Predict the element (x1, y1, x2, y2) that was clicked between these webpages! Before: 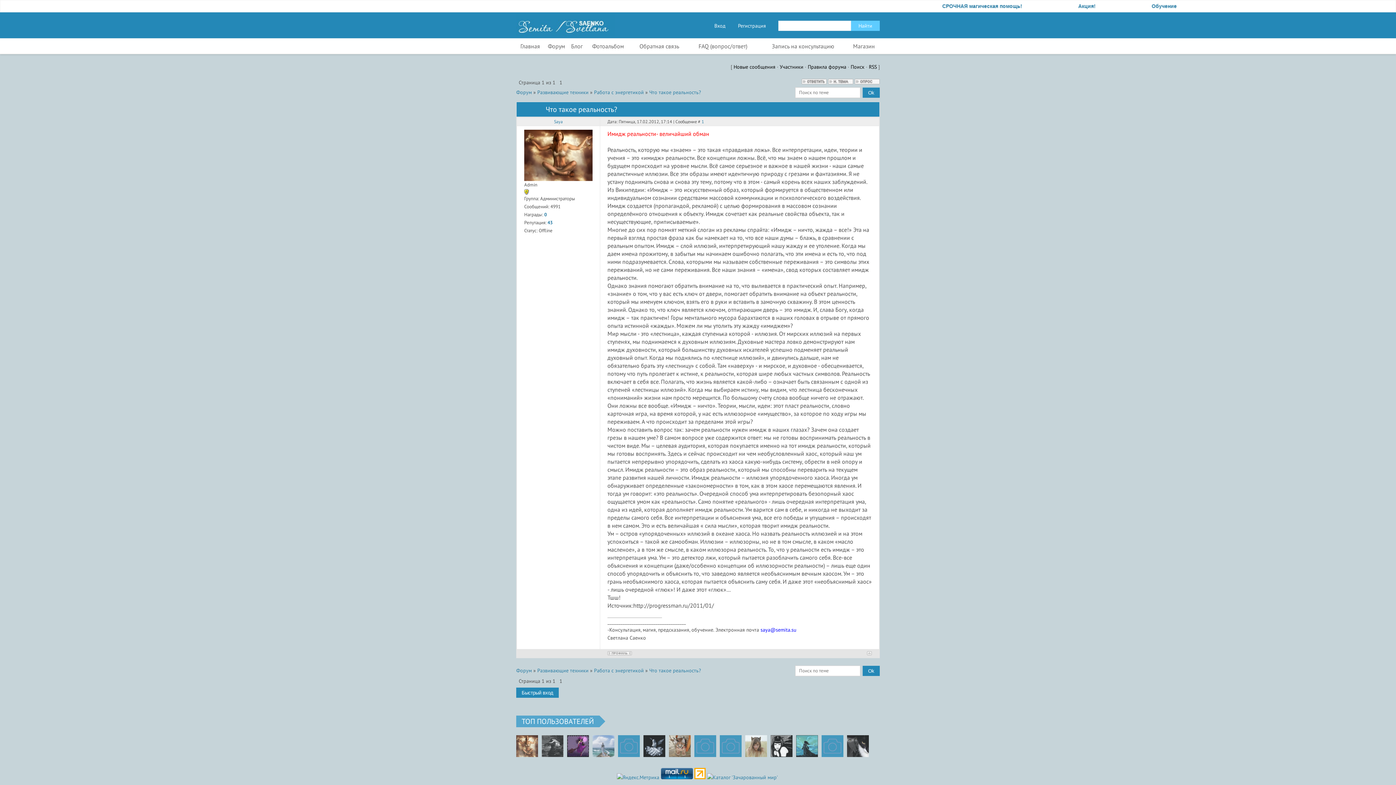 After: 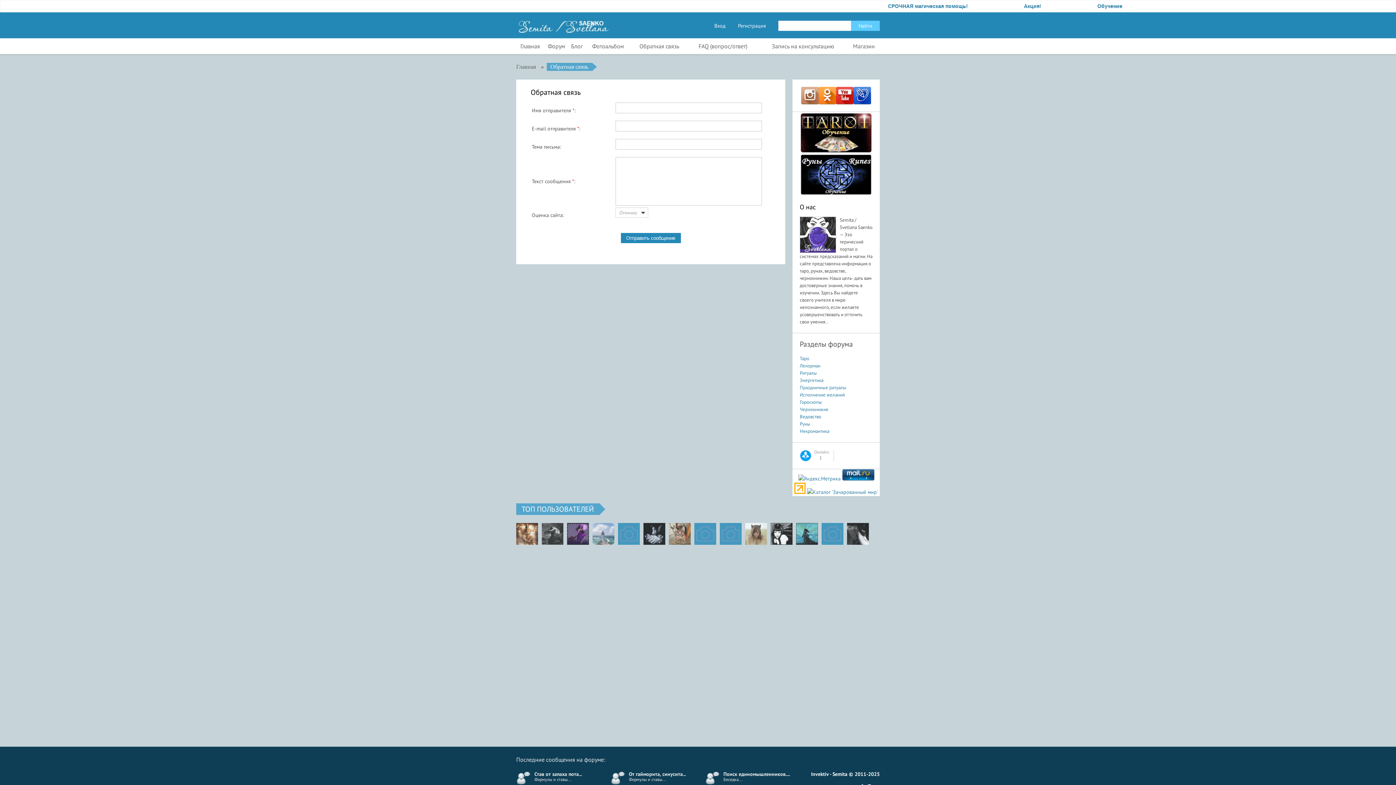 Action: bbox: (630, 38, 688, 53) label: Обратная связь